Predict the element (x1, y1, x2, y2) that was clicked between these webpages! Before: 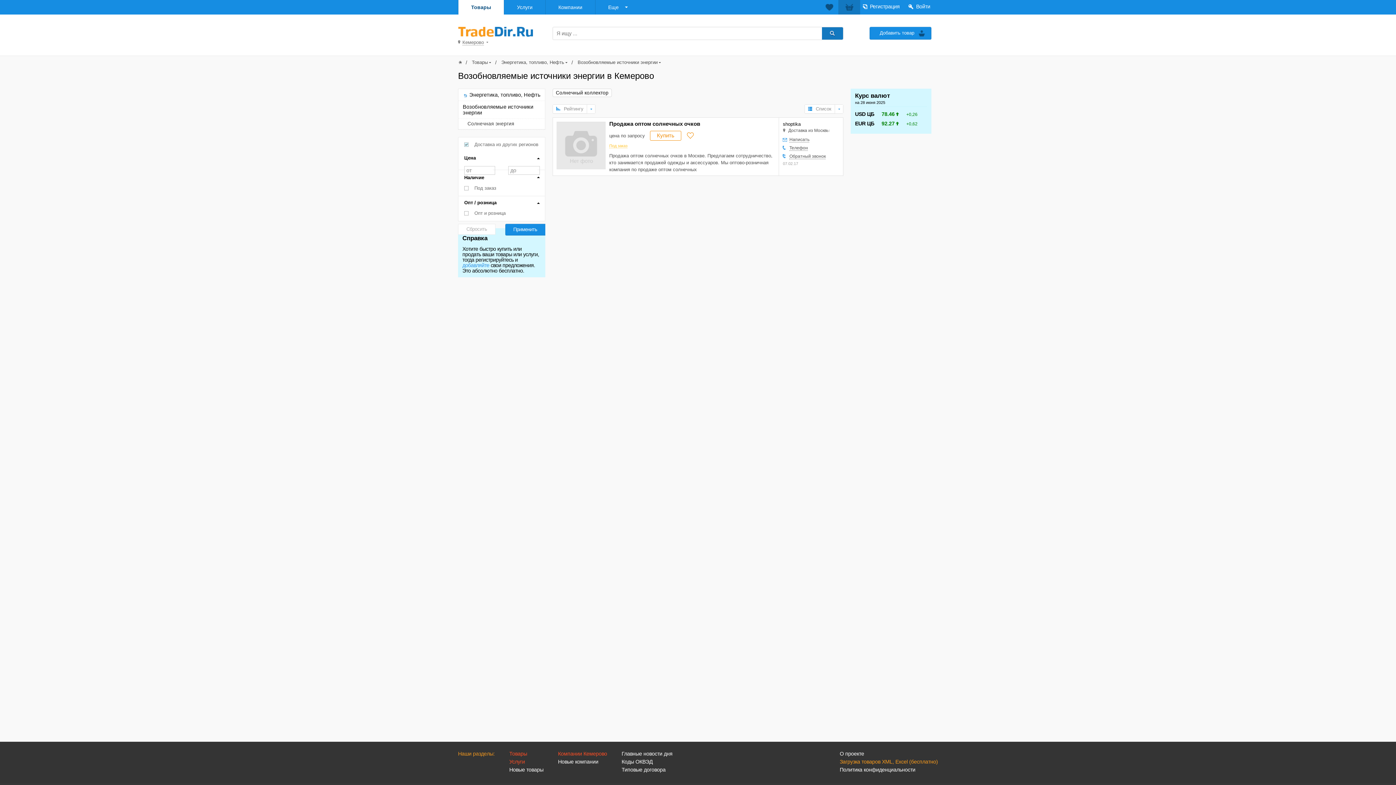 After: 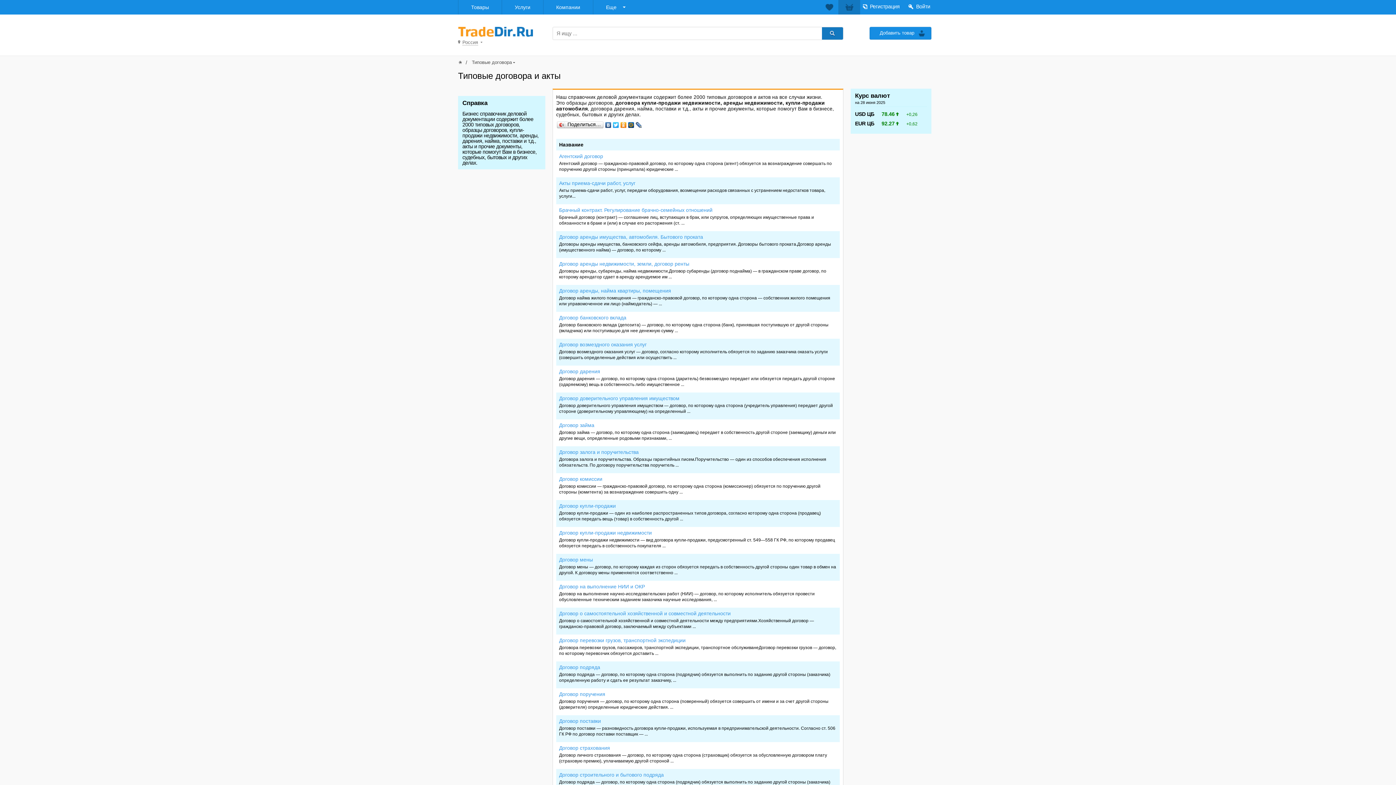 Action: bbox: (614, 767, 673, 773) label: Типовые договора